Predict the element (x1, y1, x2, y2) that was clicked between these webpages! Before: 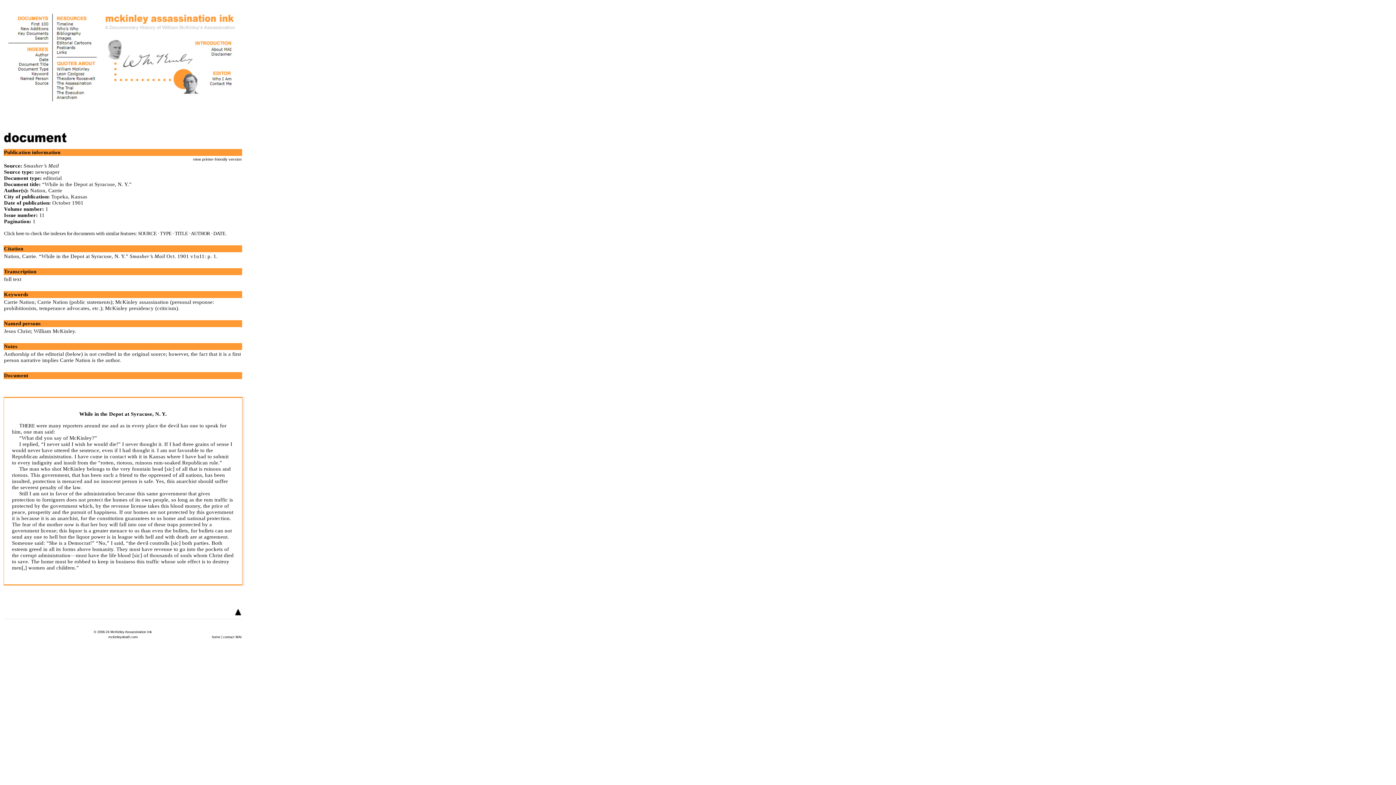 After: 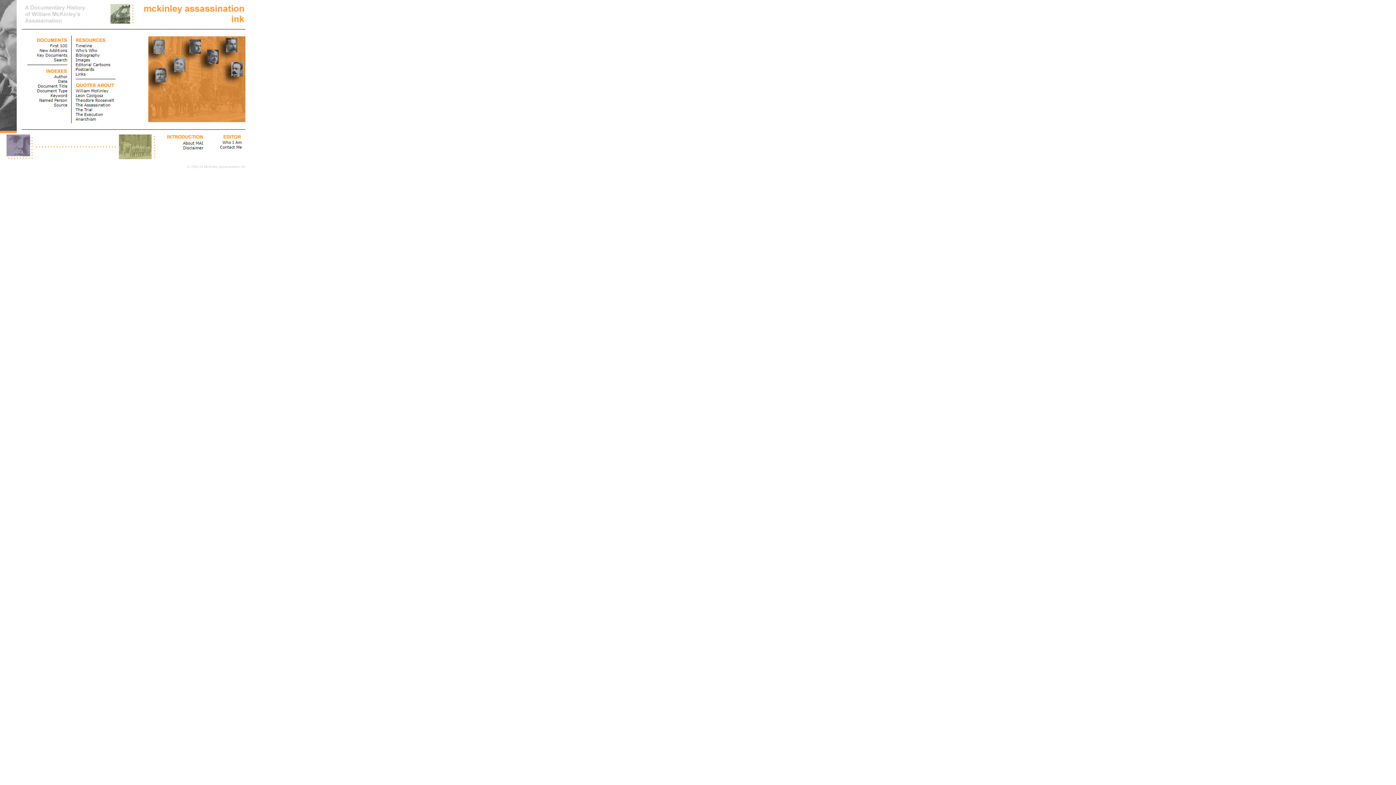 Action: label: home bbox: (212, 635, 220, 639)